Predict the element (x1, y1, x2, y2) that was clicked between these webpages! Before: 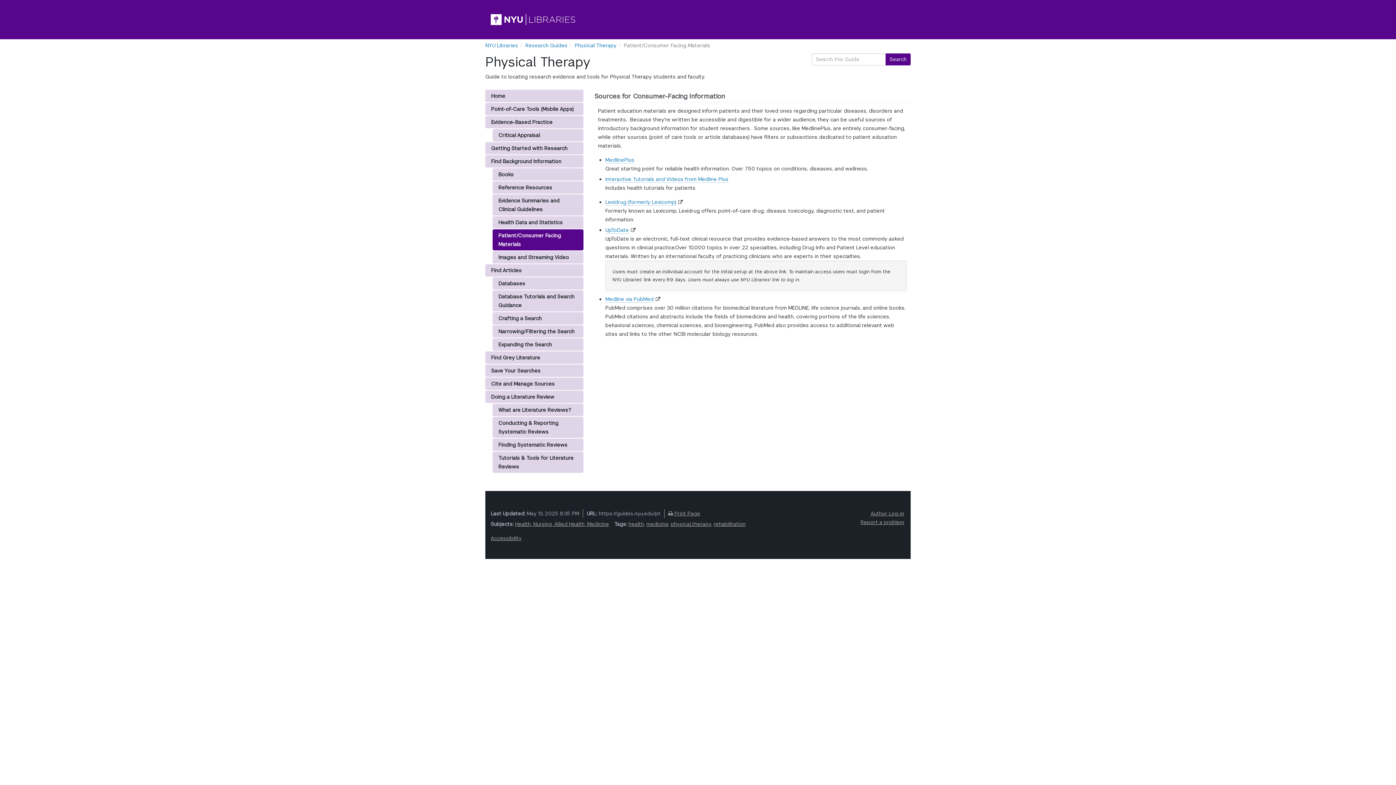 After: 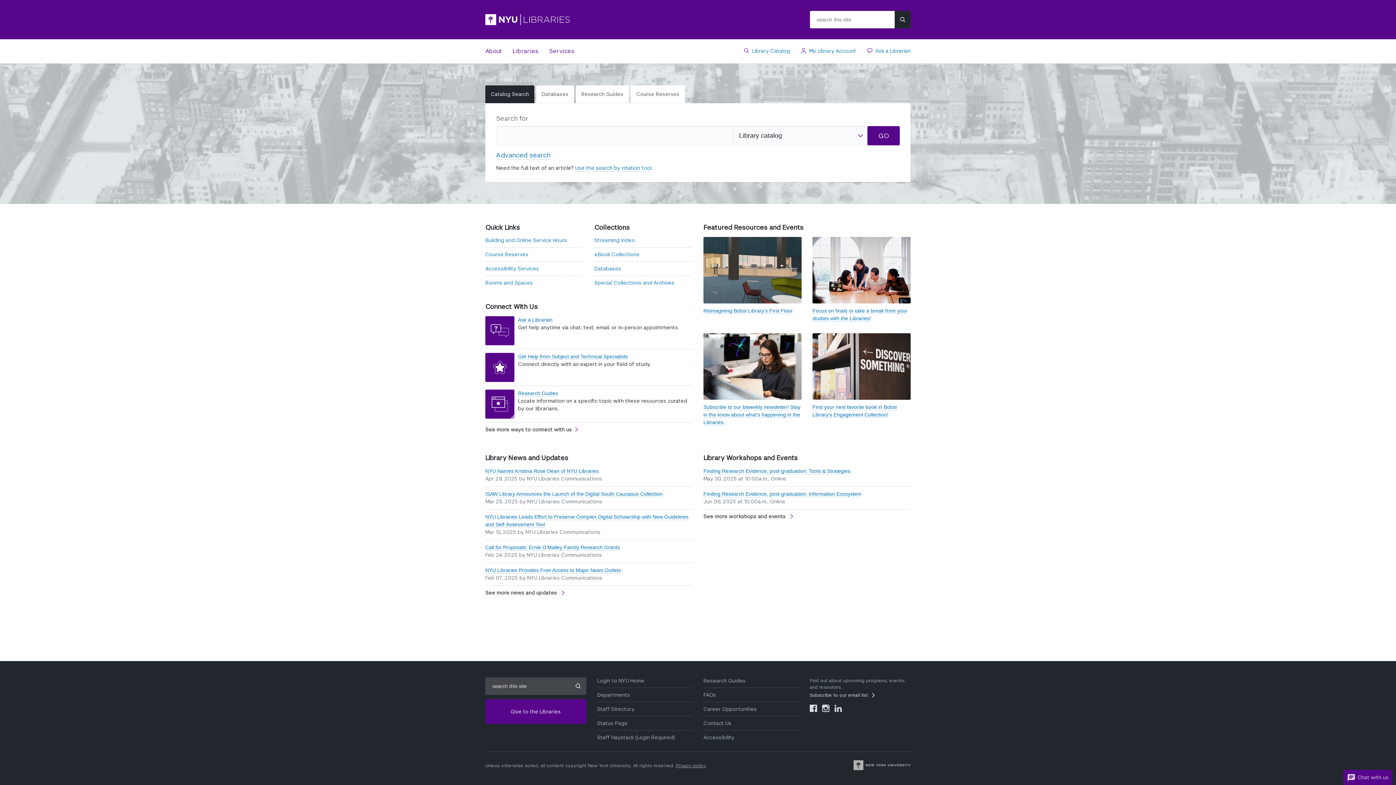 Action: bbox: (490, 14, 905, 25)